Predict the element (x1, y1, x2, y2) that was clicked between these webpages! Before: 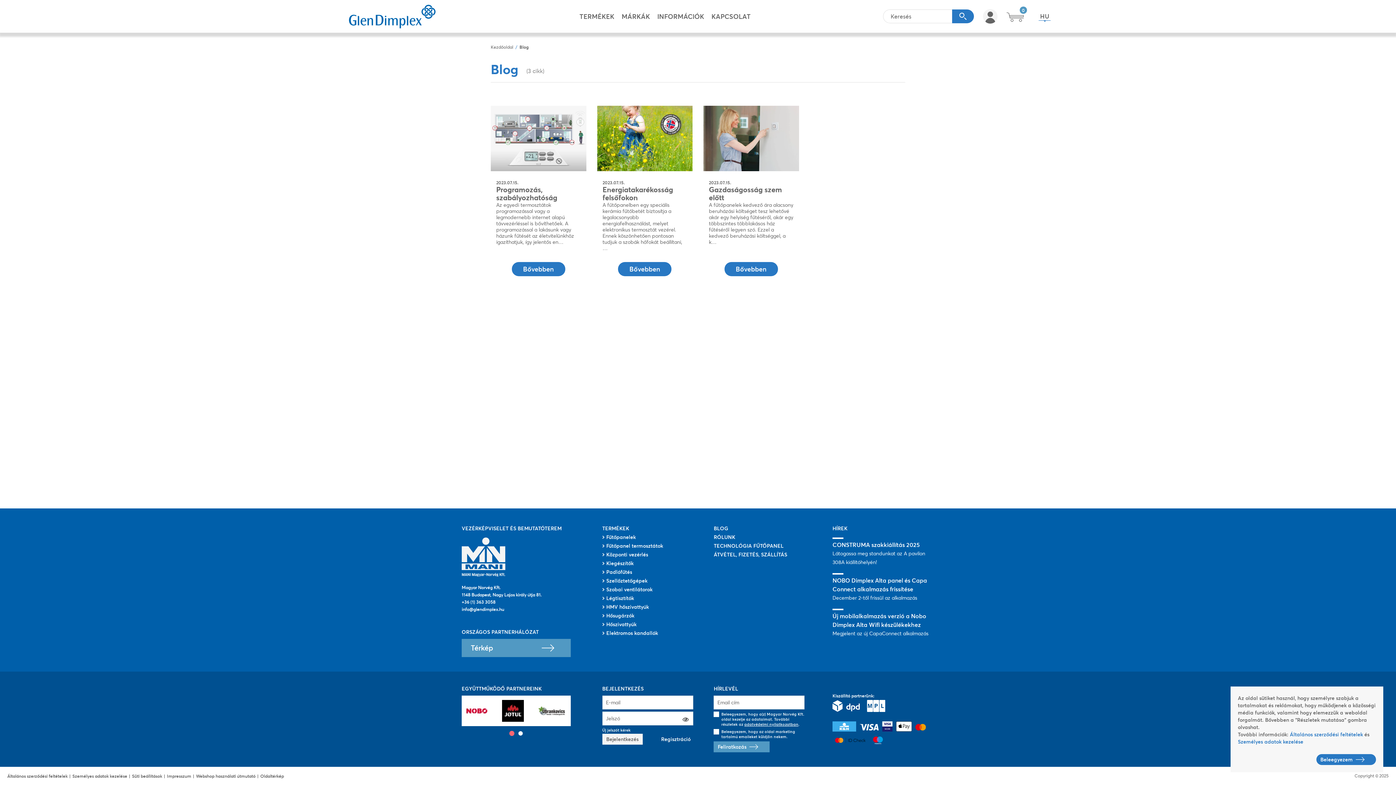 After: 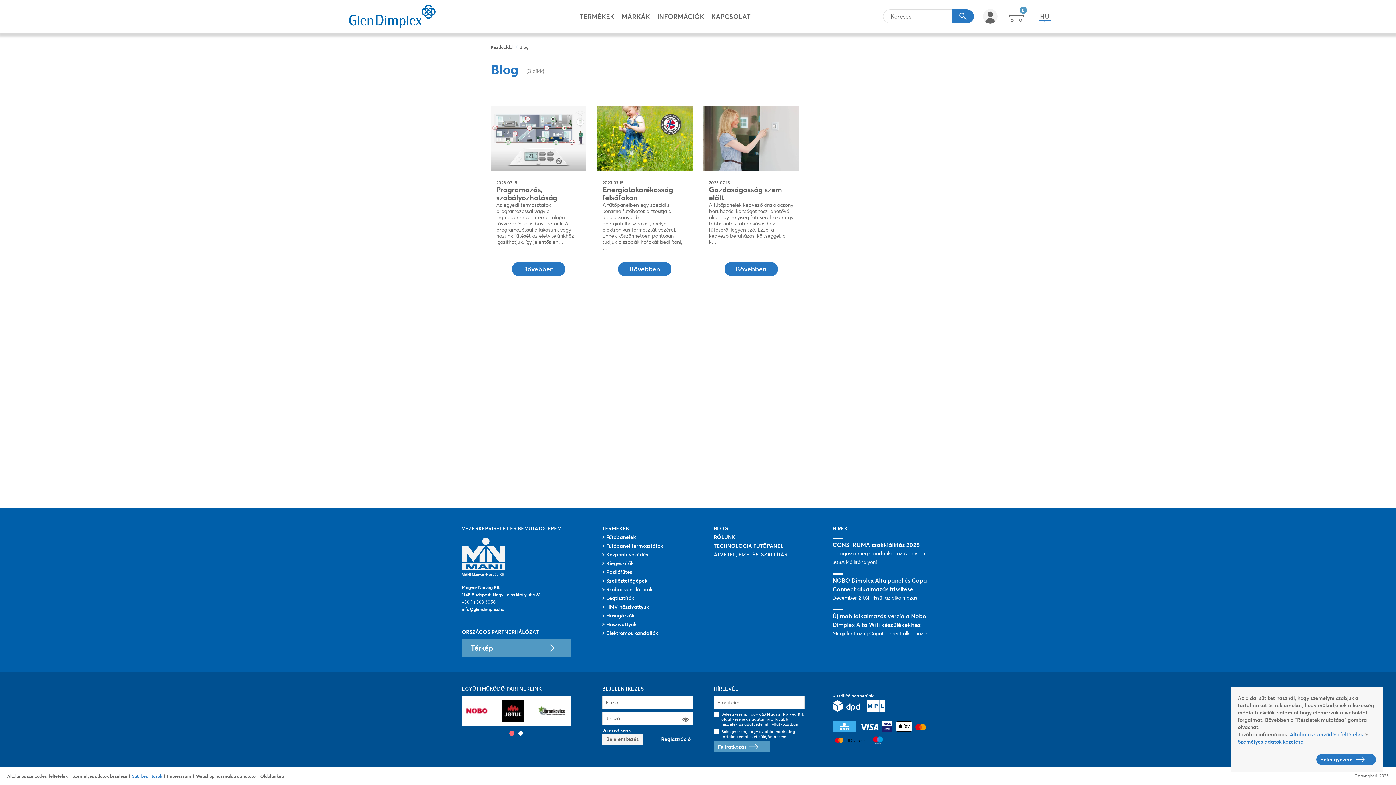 Action: label: Süti beállítások bbox: (132, 773, 162, 779)